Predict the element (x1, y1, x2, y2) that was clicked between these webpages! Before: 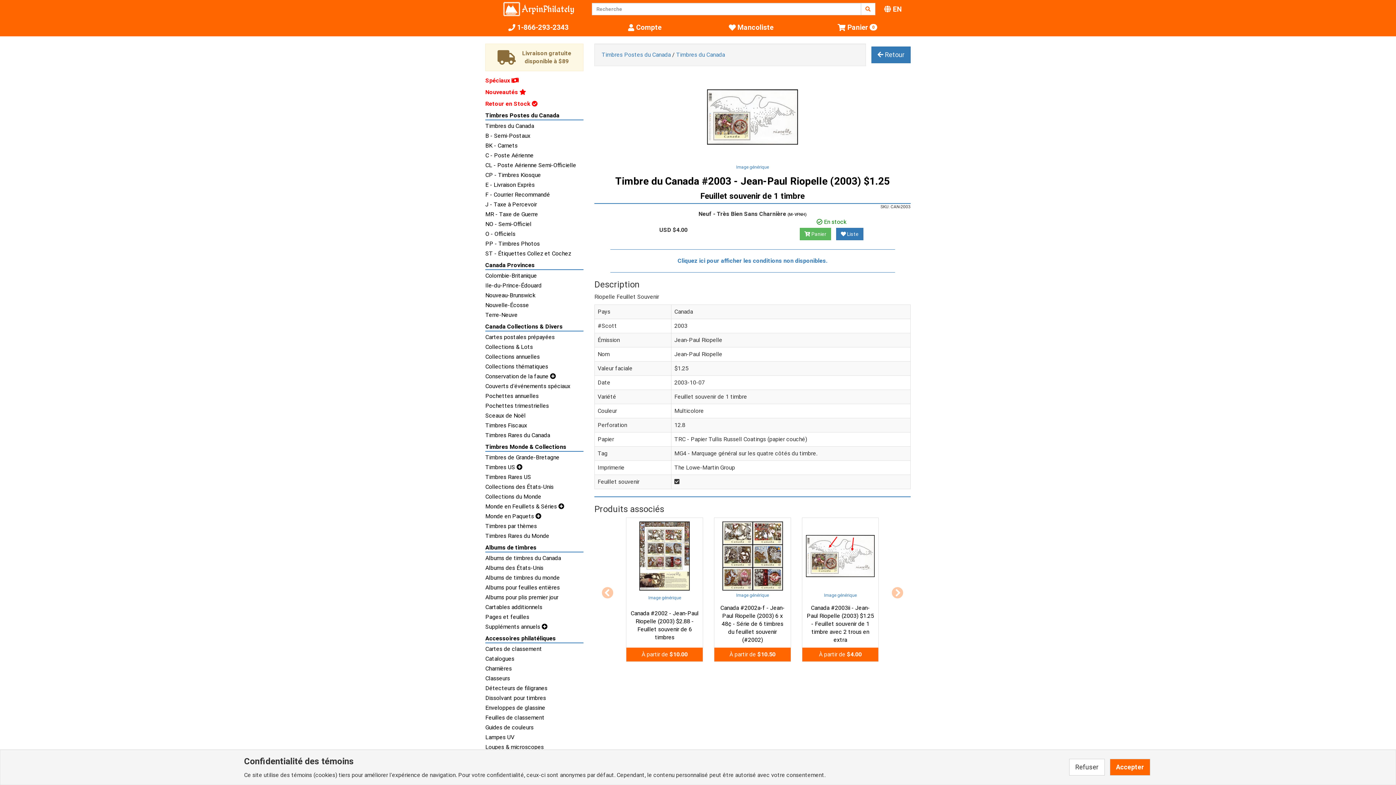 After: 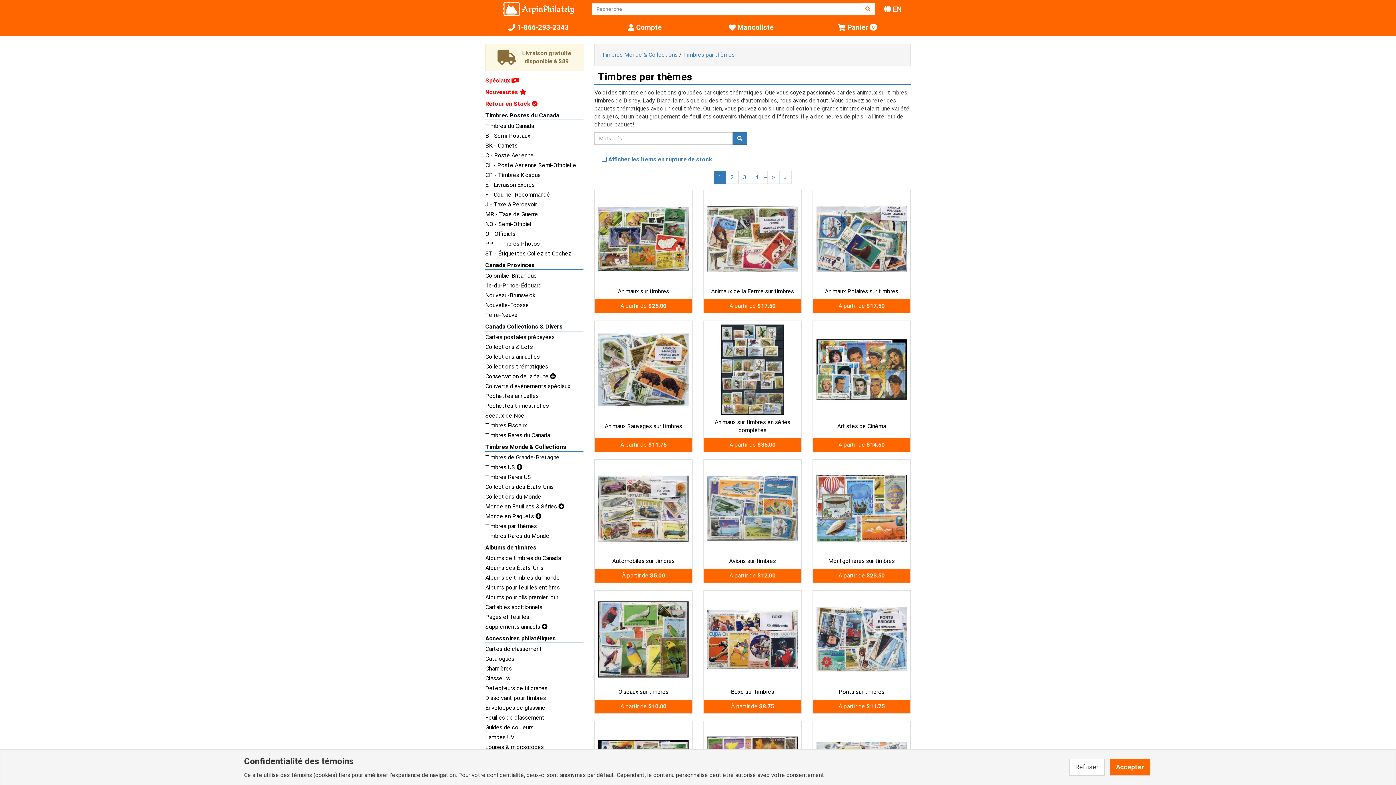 Action: bbox: (485, 522, 583, 530) label: Timbres par thèmes